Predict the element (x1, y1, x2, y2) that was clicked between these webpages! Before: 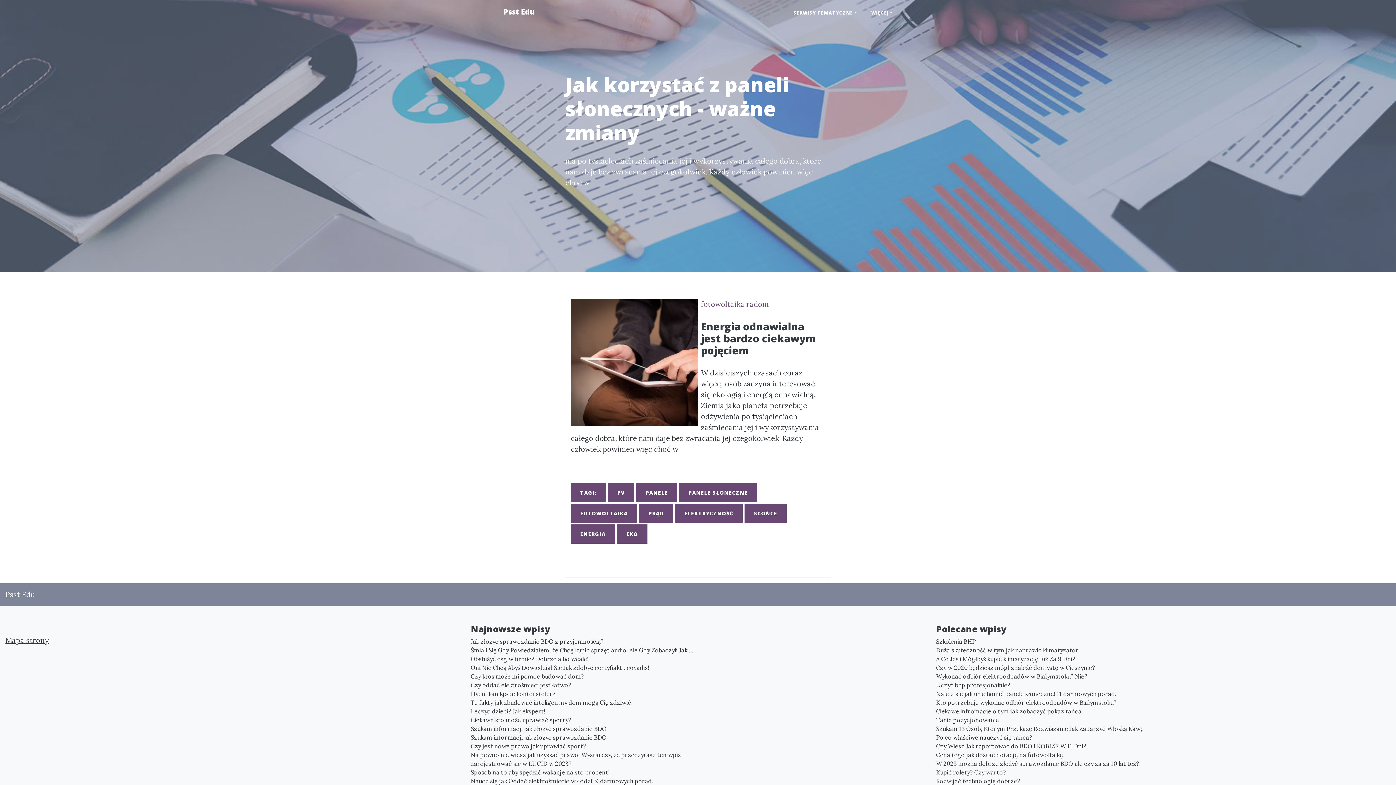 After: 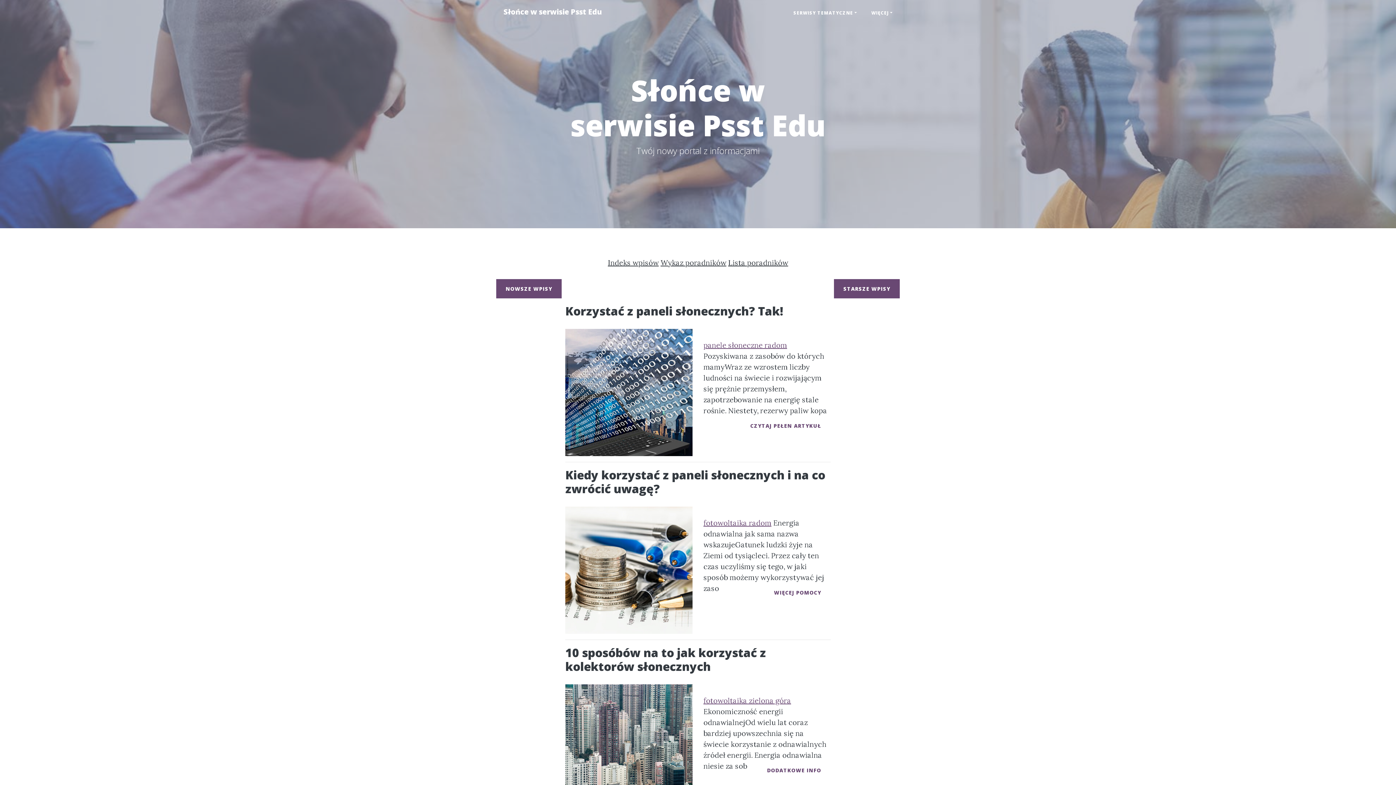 Action: label: SŁOŃCE bbox: (744, 504, 786, 523)